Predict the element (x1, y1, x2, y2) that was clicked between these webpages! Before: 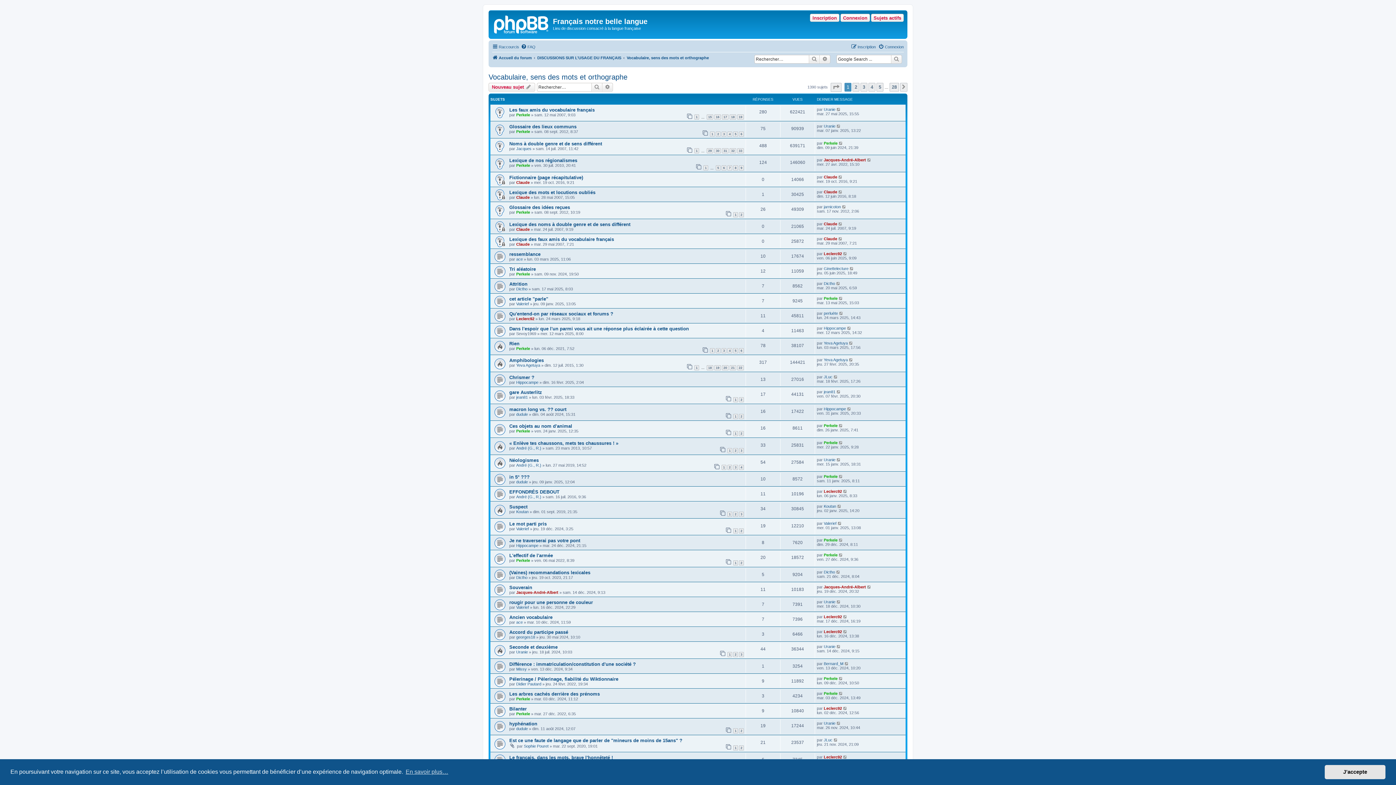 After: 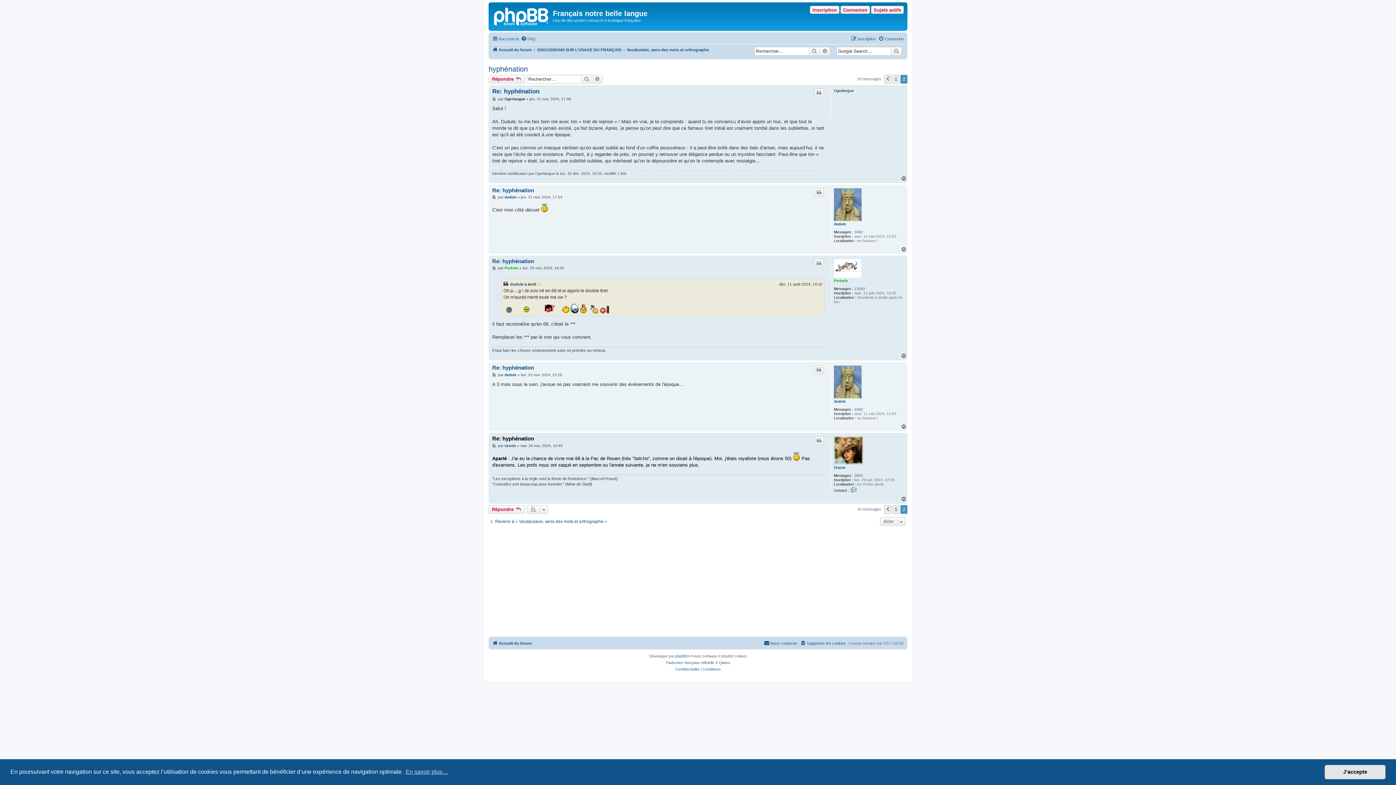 Action: bbox: (836, 721, 841, 725)